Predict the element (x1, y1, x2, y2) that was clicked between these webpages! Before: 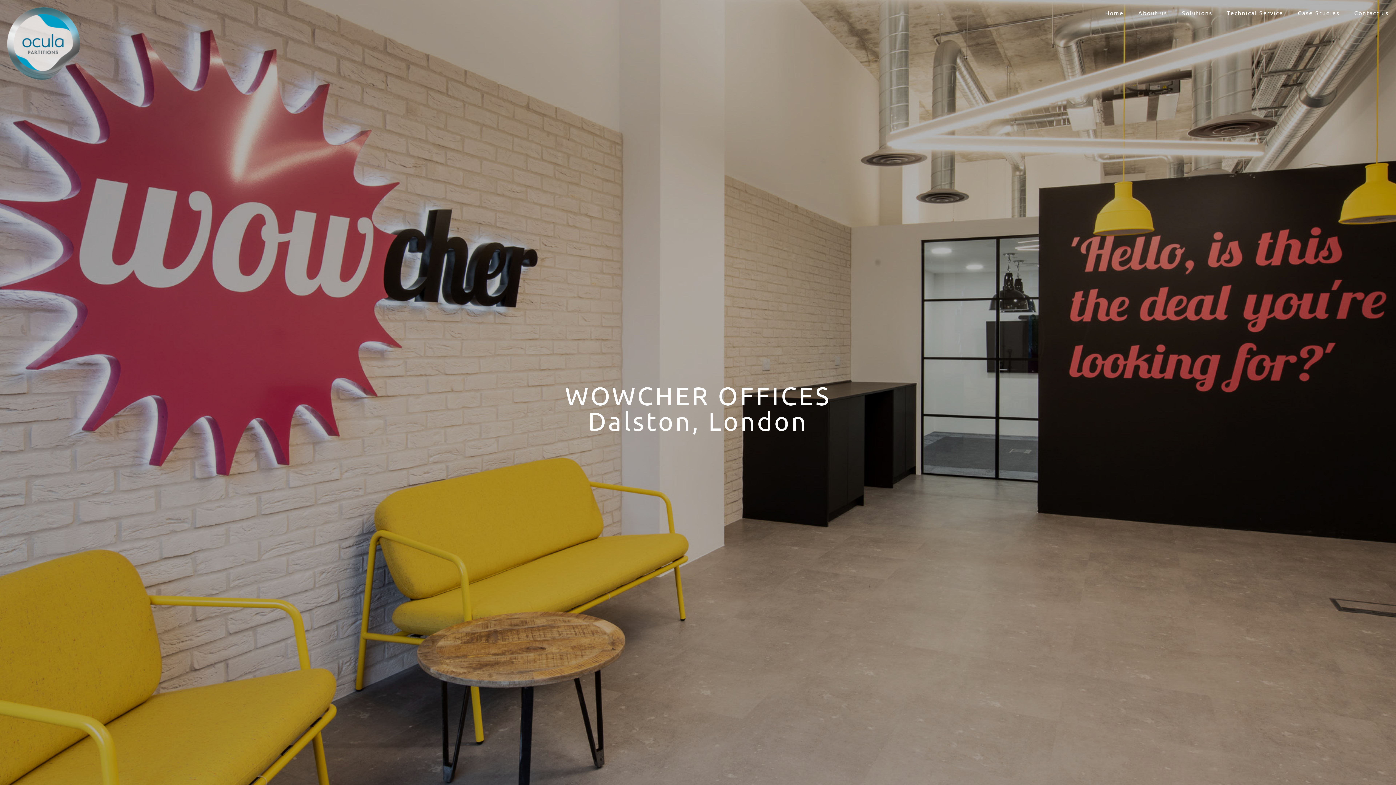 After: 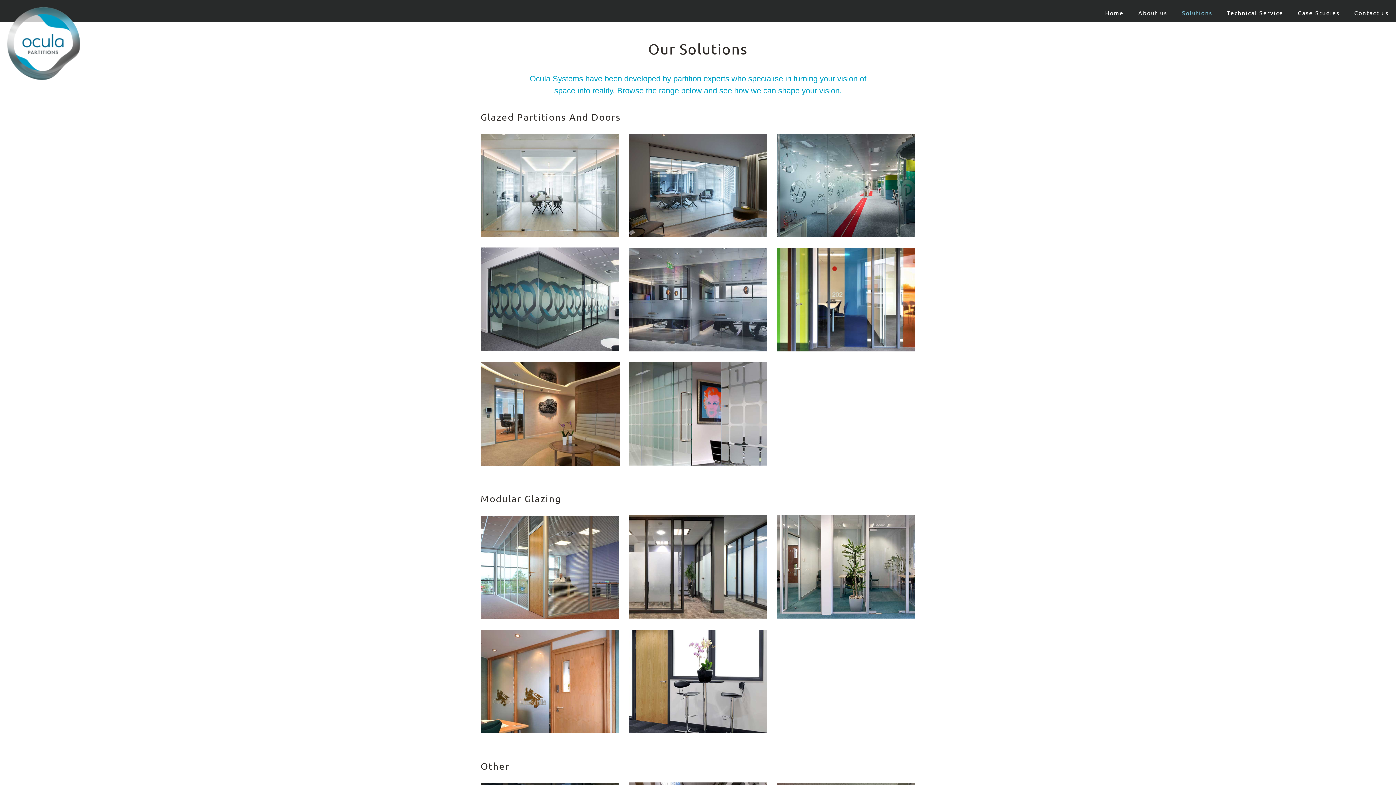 Action: bbox: (1174, 0, 1220, 25) label: Solutions